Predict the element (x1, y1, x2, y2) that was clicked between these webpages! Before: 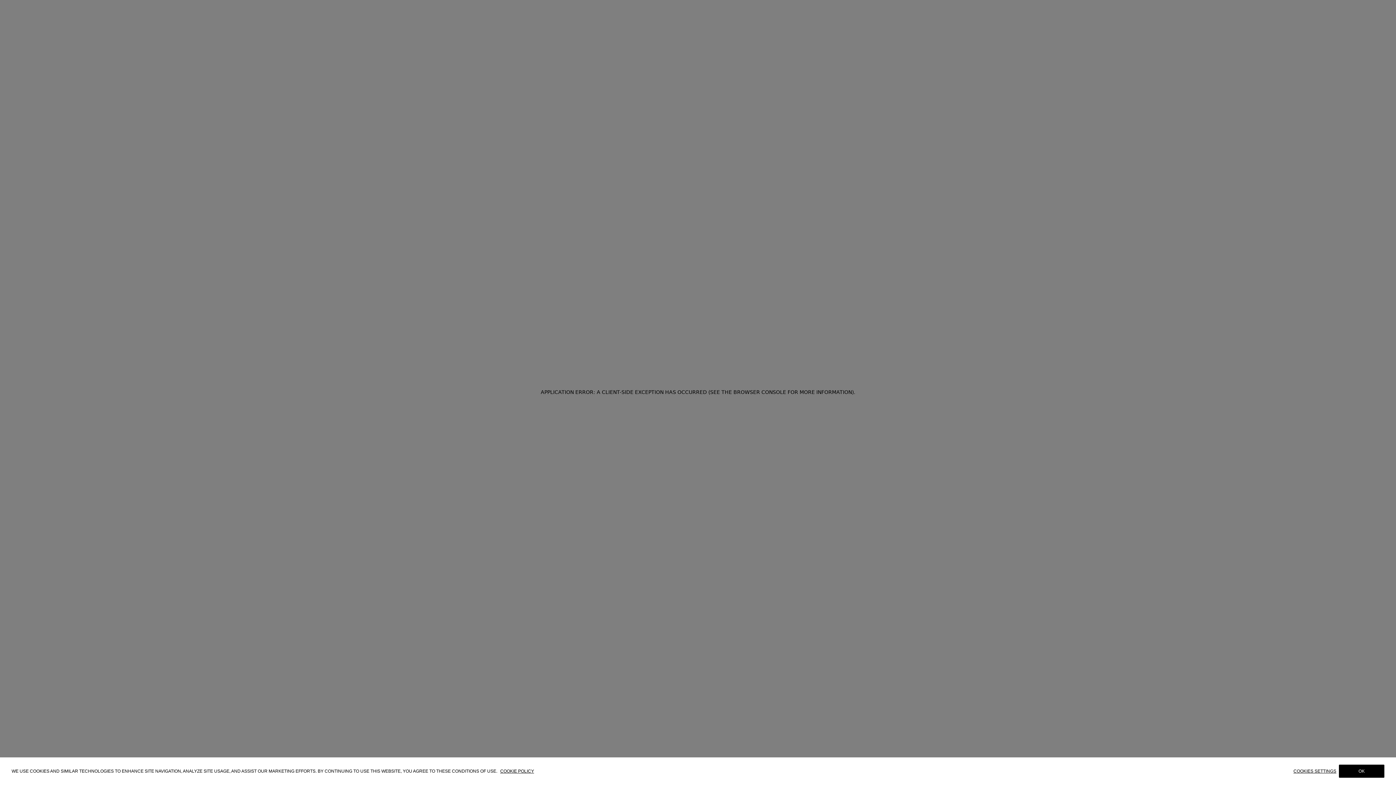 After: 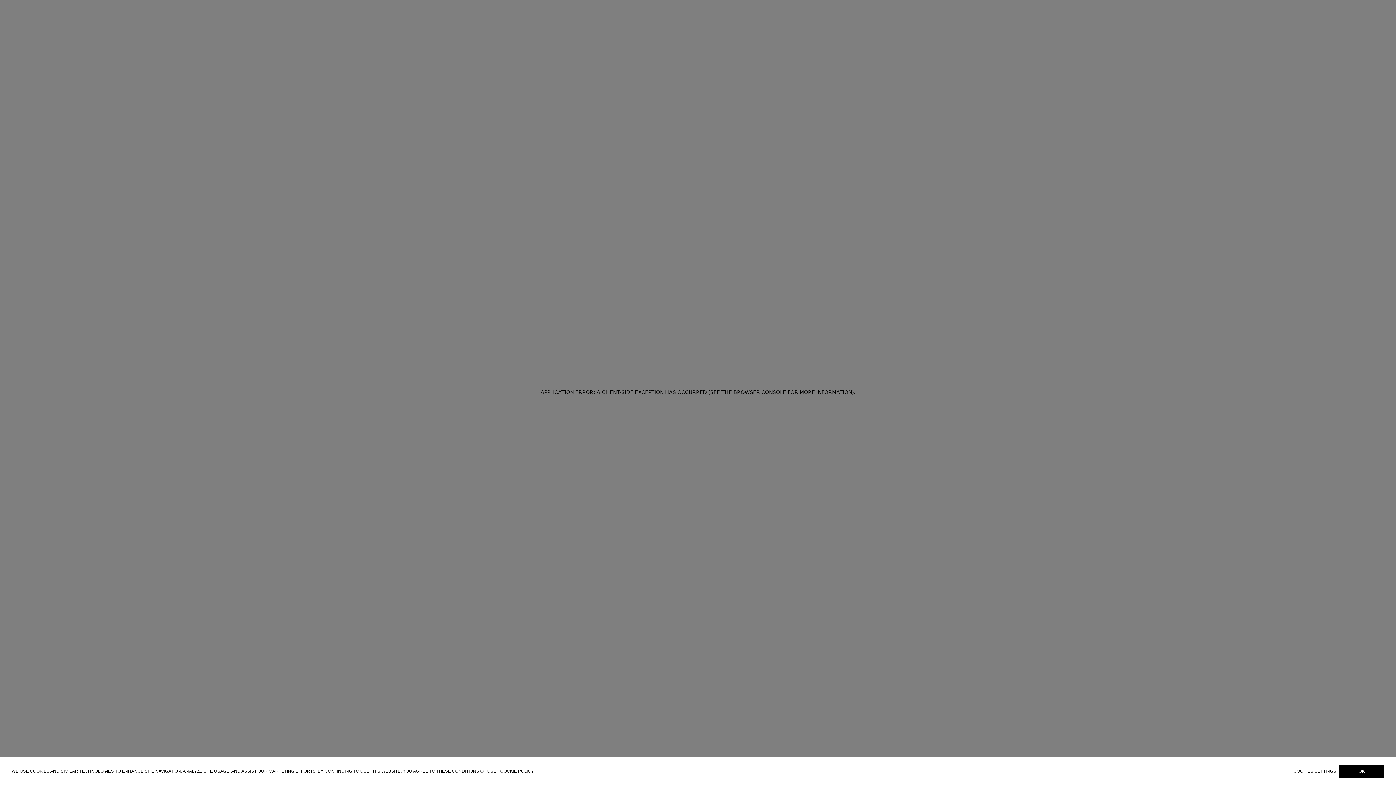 Action: label: COOKIE POLICY bbox: (500, 768, 534, 774)